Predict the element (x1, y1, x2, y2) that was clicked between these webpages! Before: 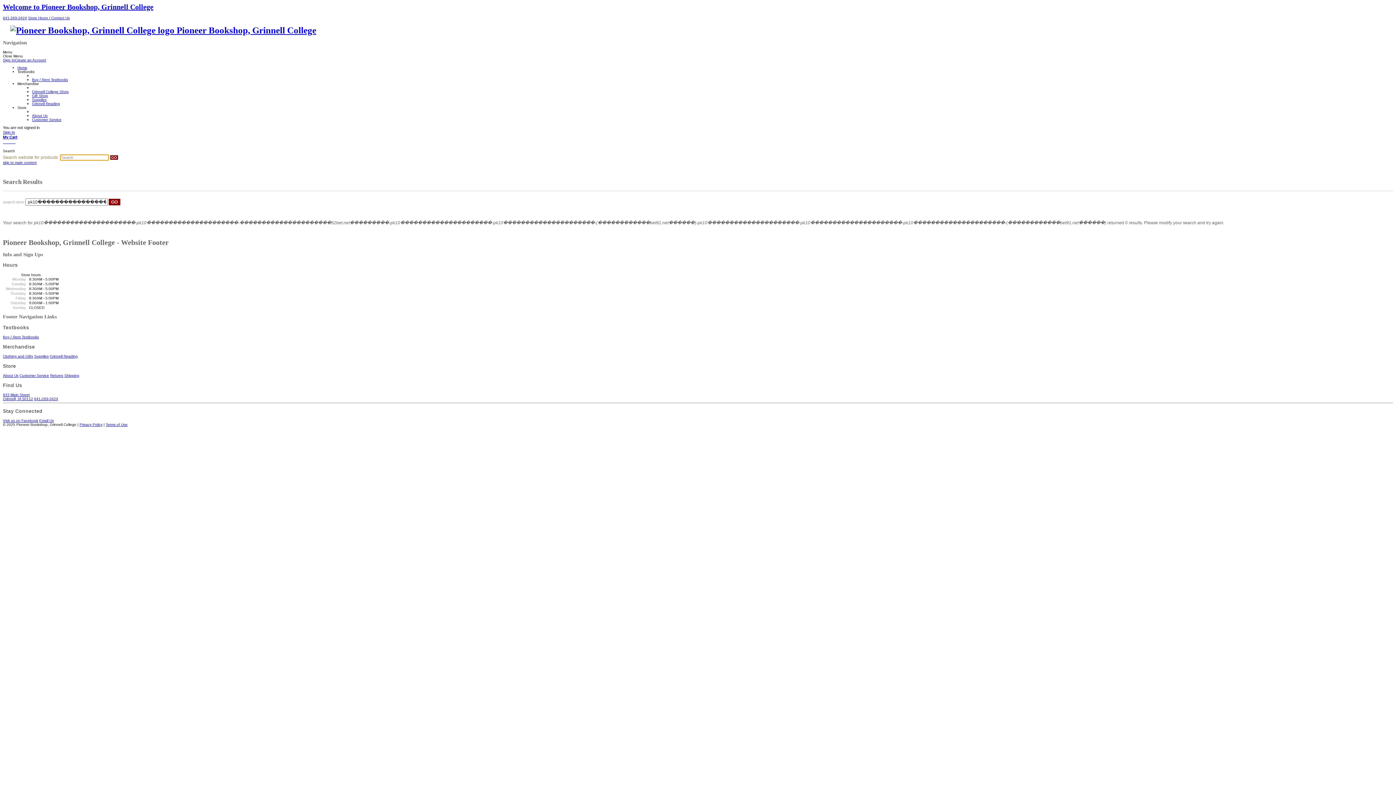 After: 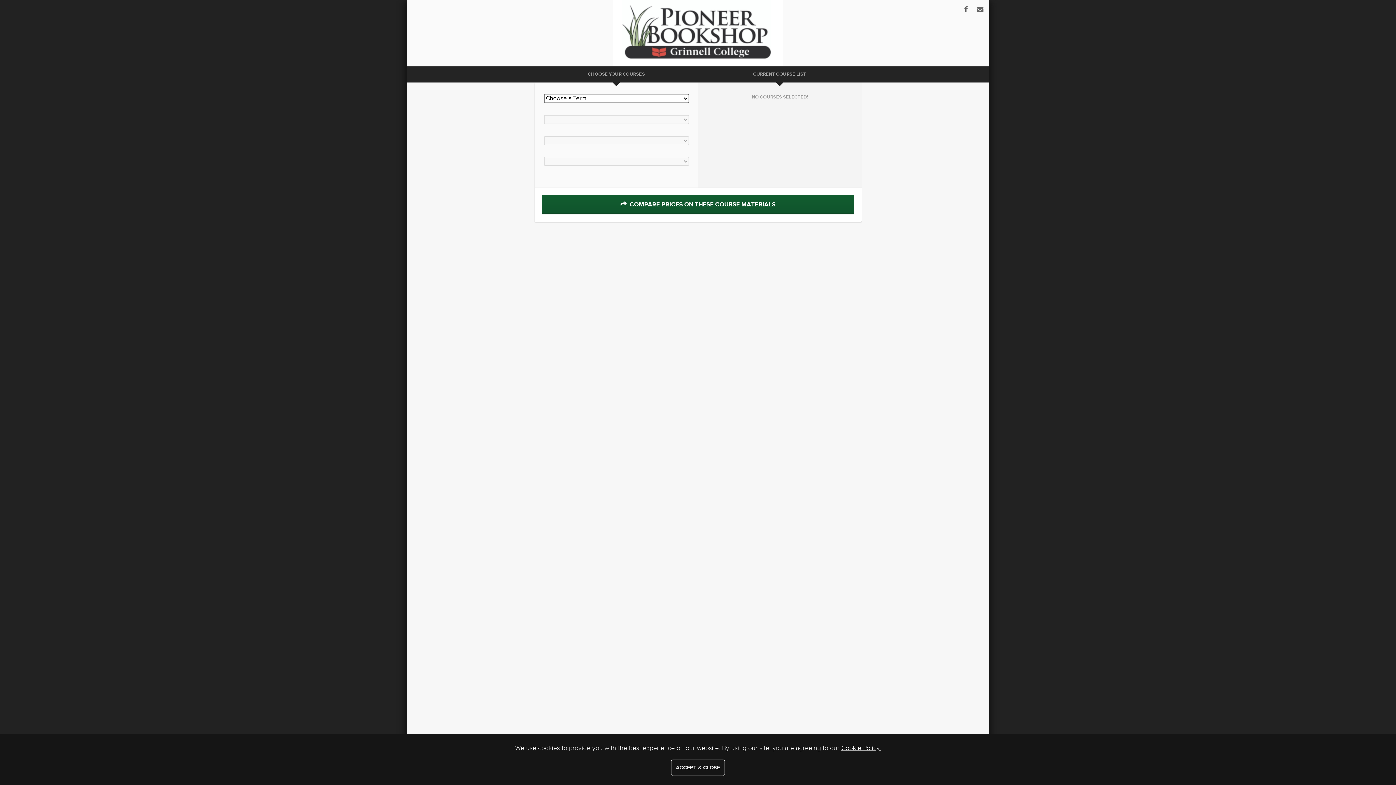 Action: bbox: (2, 335, 38, 339) label: Buy / Rent Textbooks